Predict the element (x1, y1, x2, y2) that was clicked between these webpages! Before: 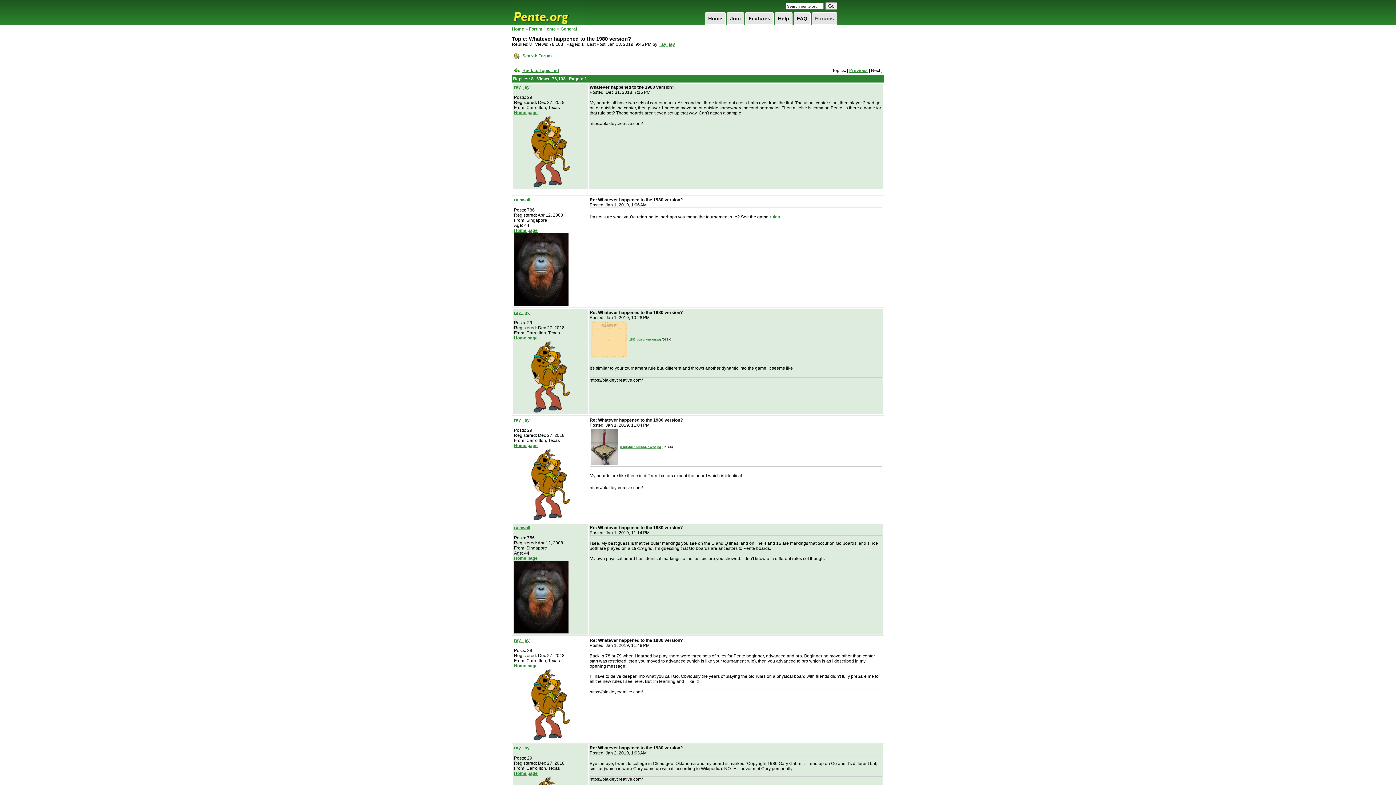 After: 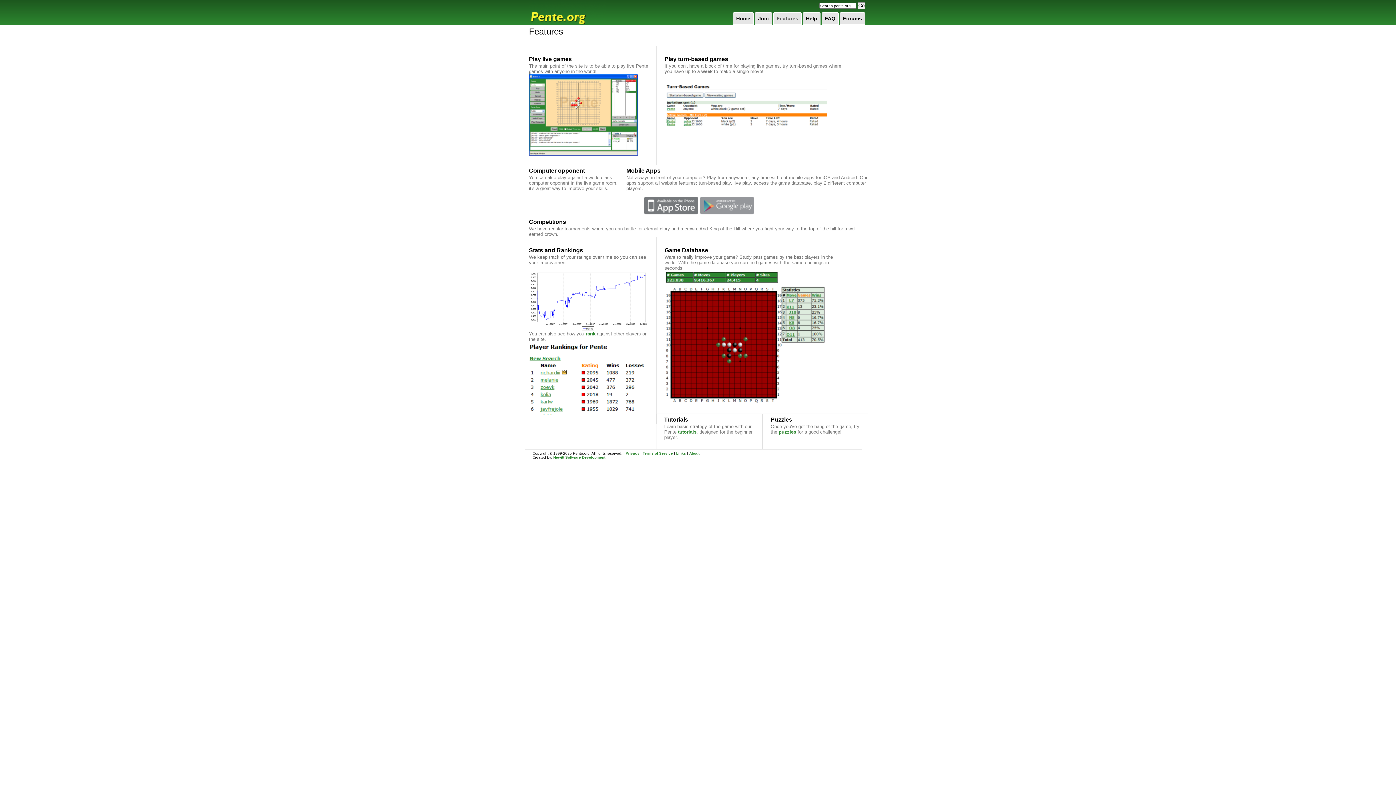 Action: label: Features bbox: (745, 15, 773, 21)